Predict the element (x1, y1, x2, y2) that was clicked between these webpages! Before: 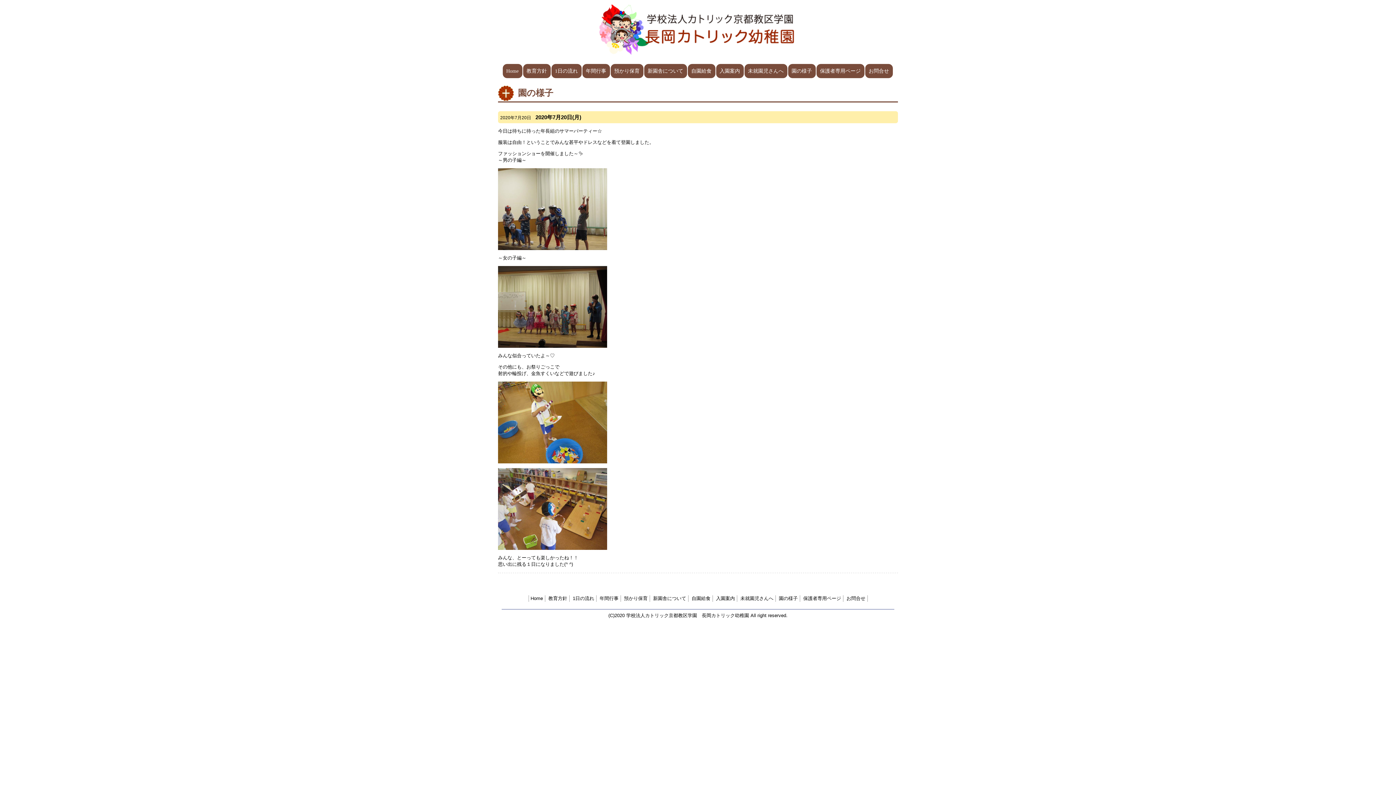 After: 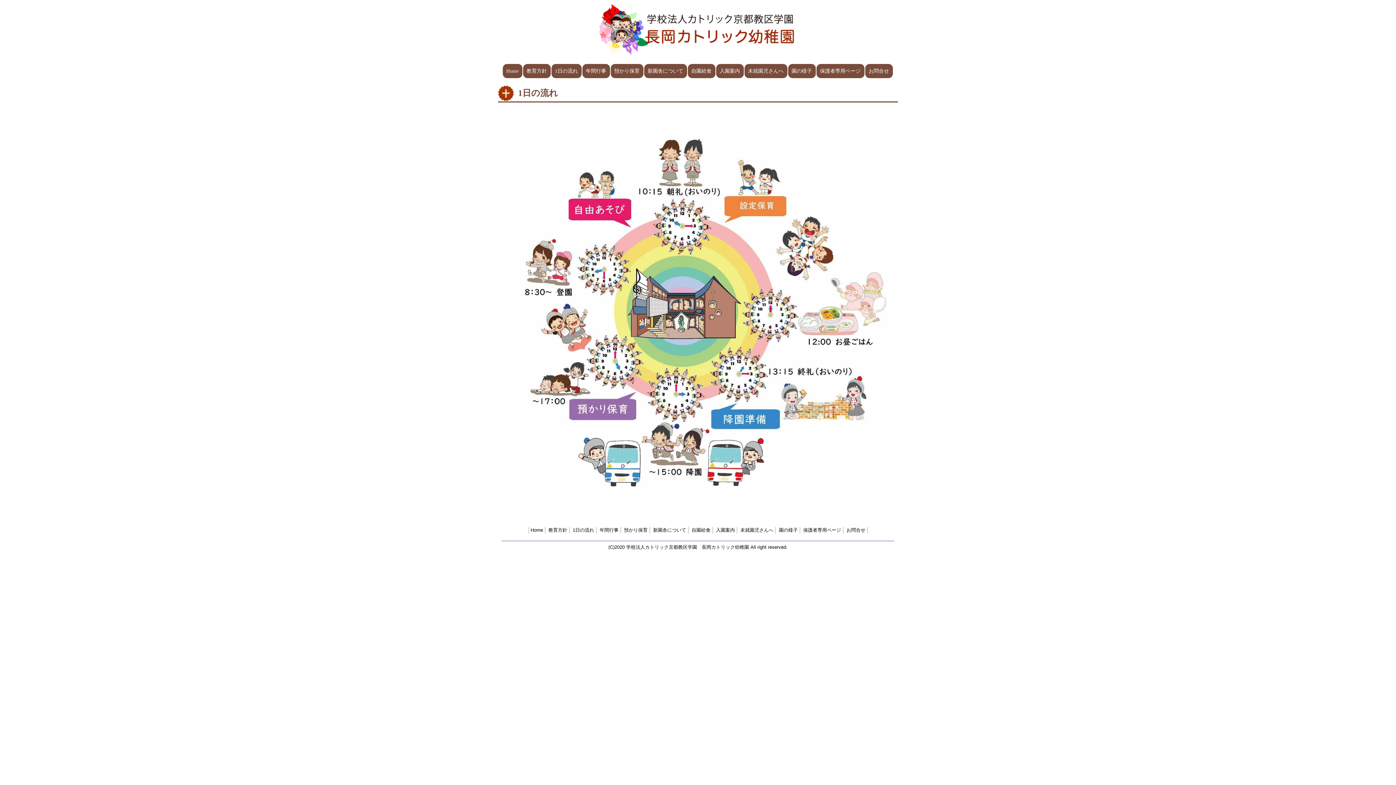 Action: bbox: (572, 595, 594, 602) label: 1日の流れ